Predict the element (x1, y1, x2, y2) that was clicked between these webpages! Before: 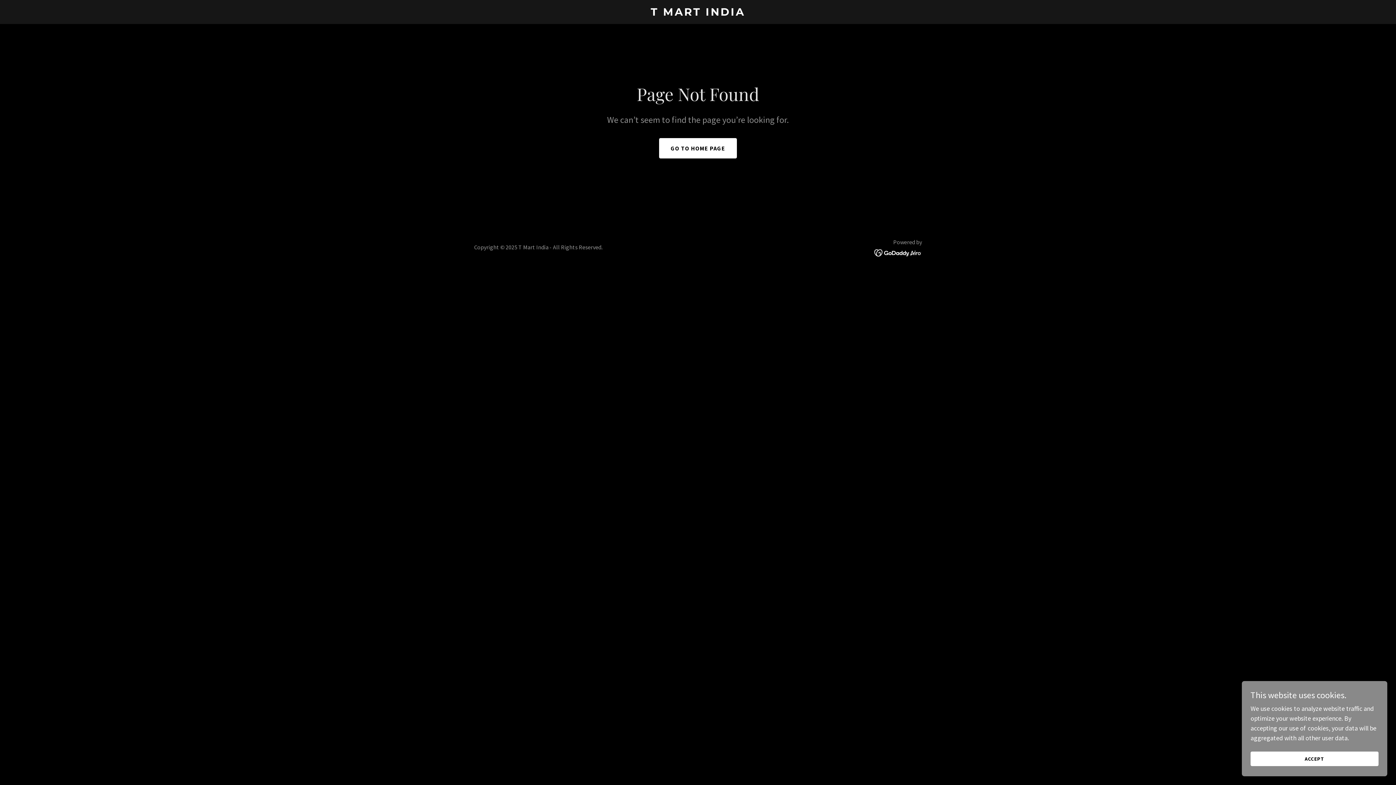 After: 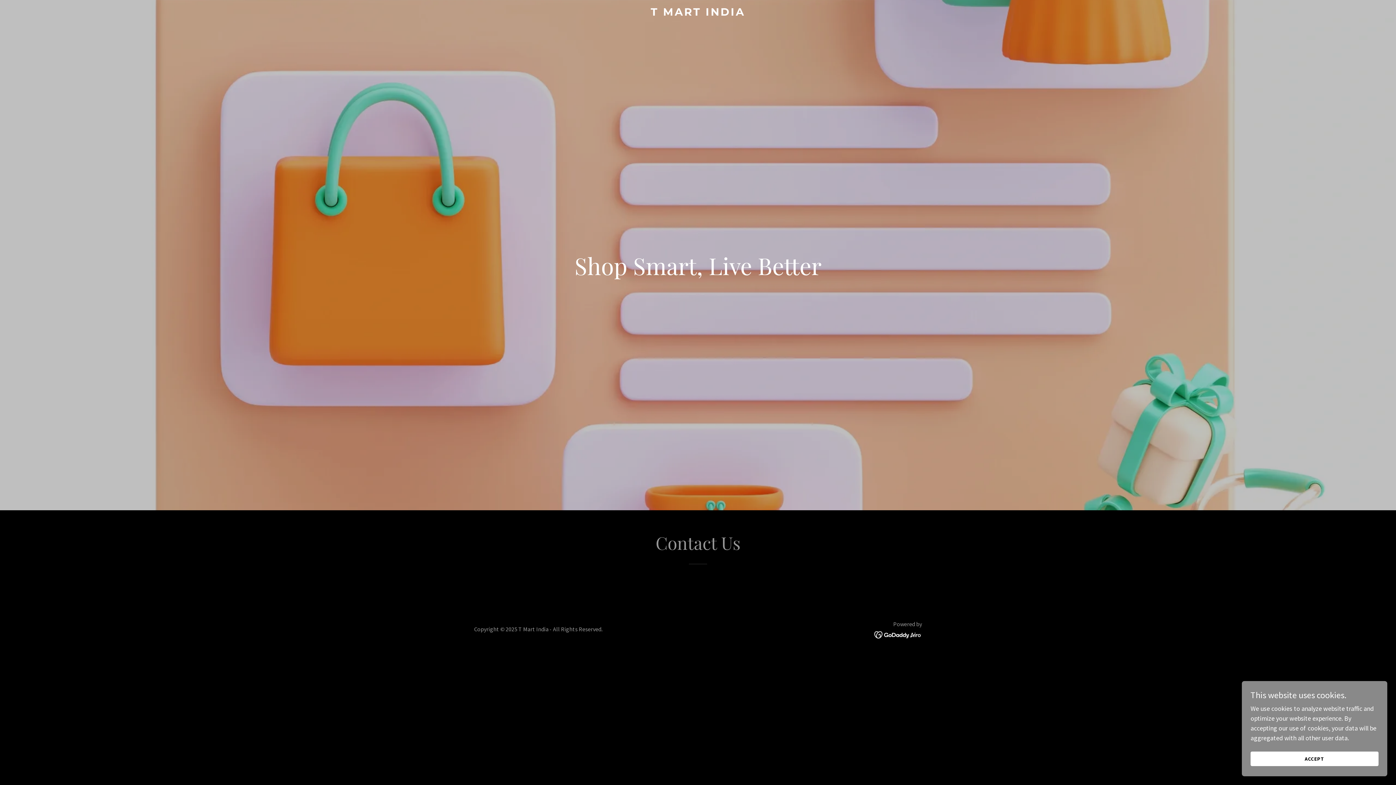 Action: label: T MART INDIA bbox: (471, 9, 925, 17)